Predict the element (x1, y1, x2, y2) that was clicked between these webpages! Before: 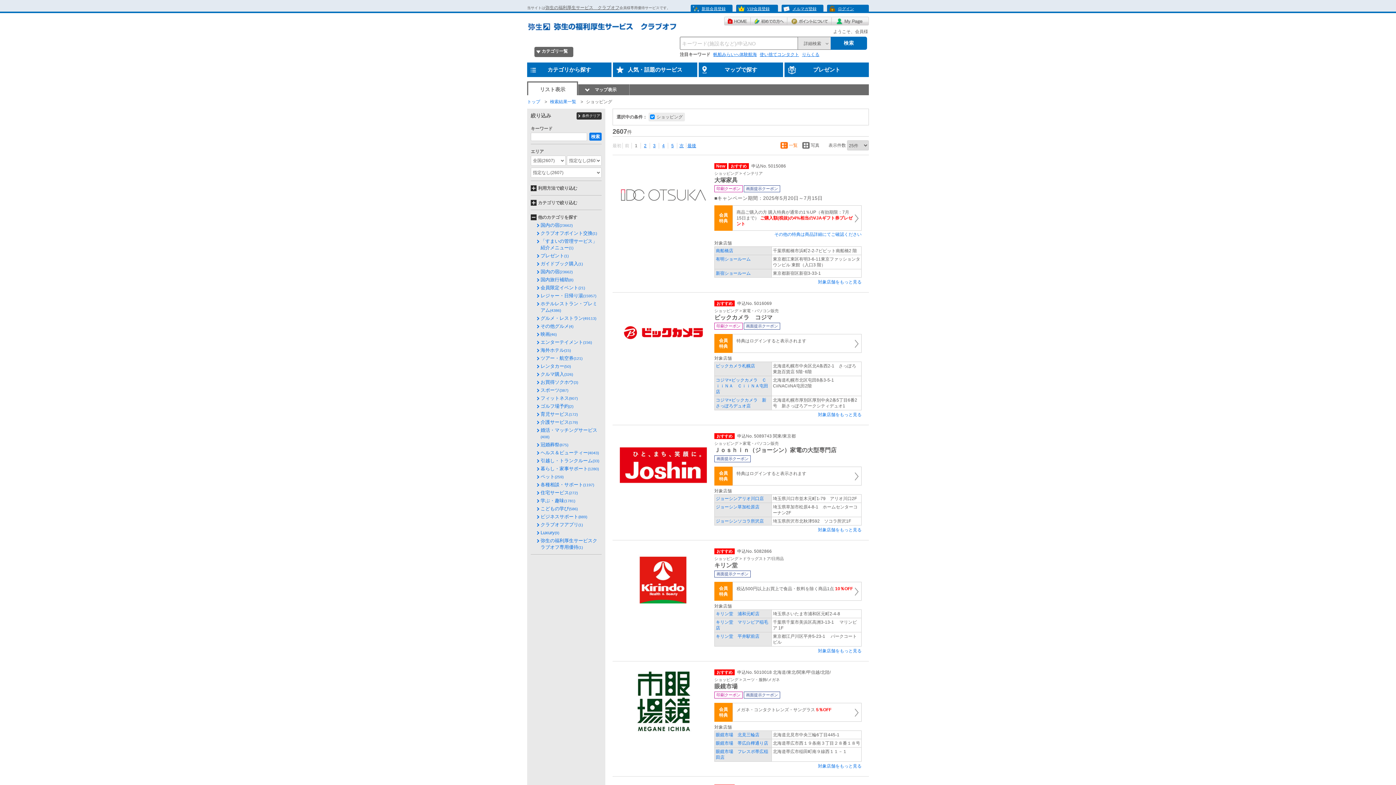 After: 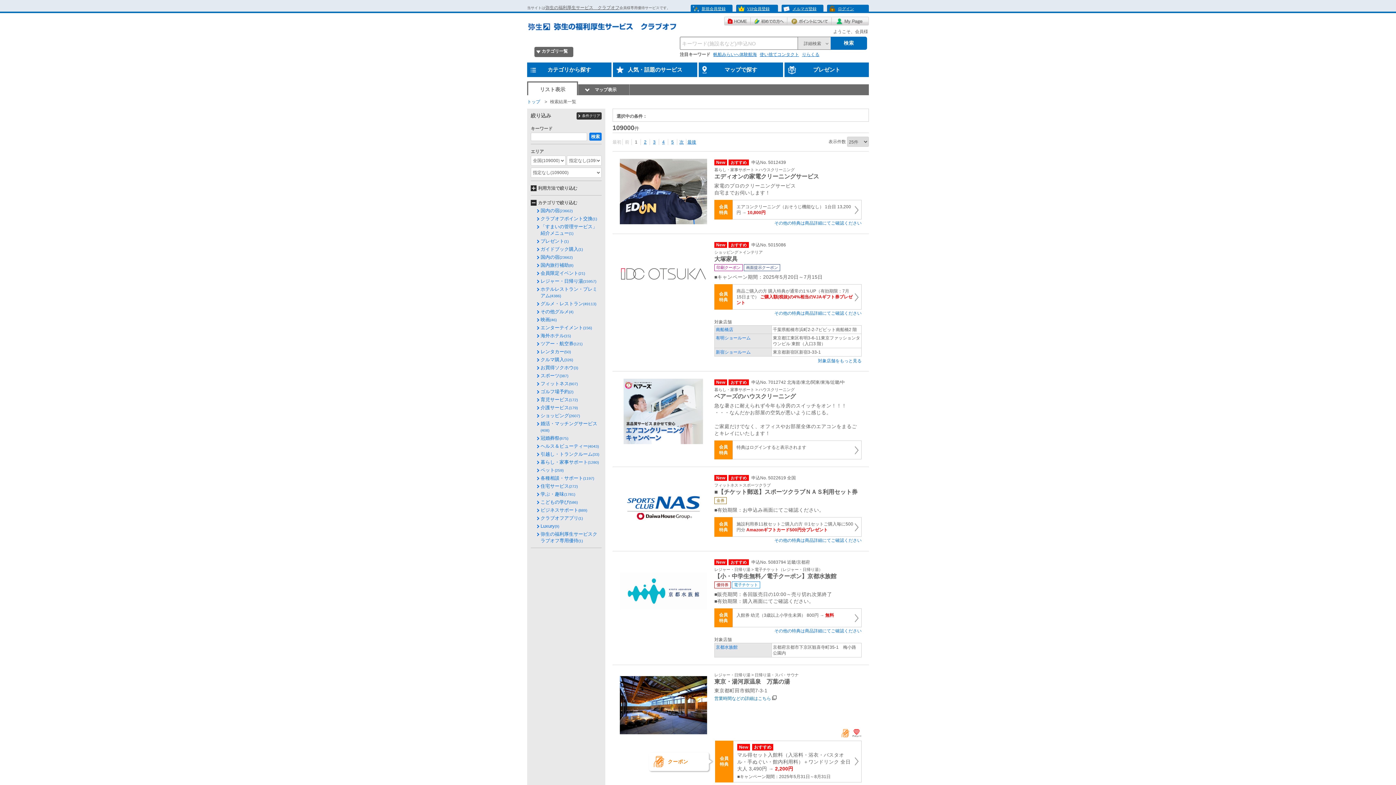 Action: bbox: (550, 99, 576, 104) label: 検索結果一覧